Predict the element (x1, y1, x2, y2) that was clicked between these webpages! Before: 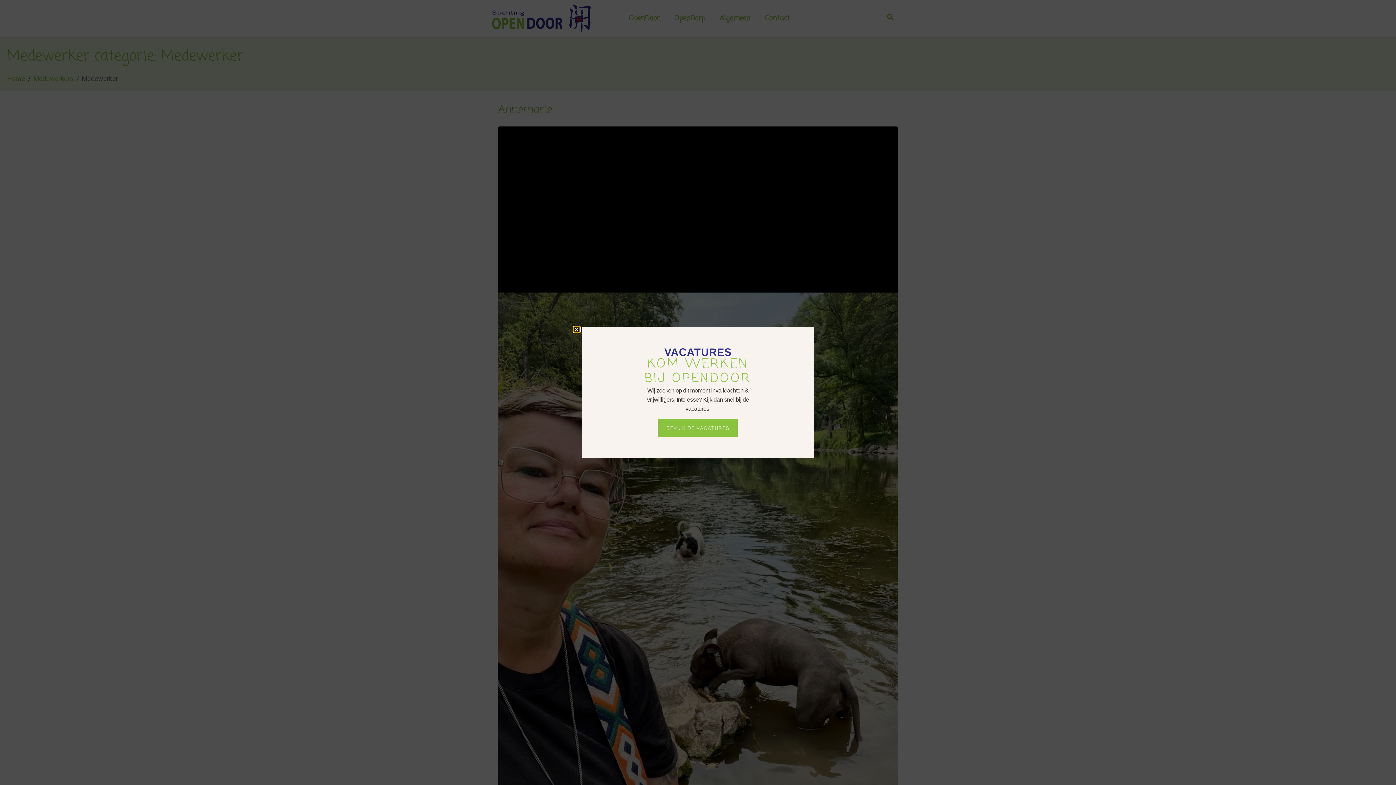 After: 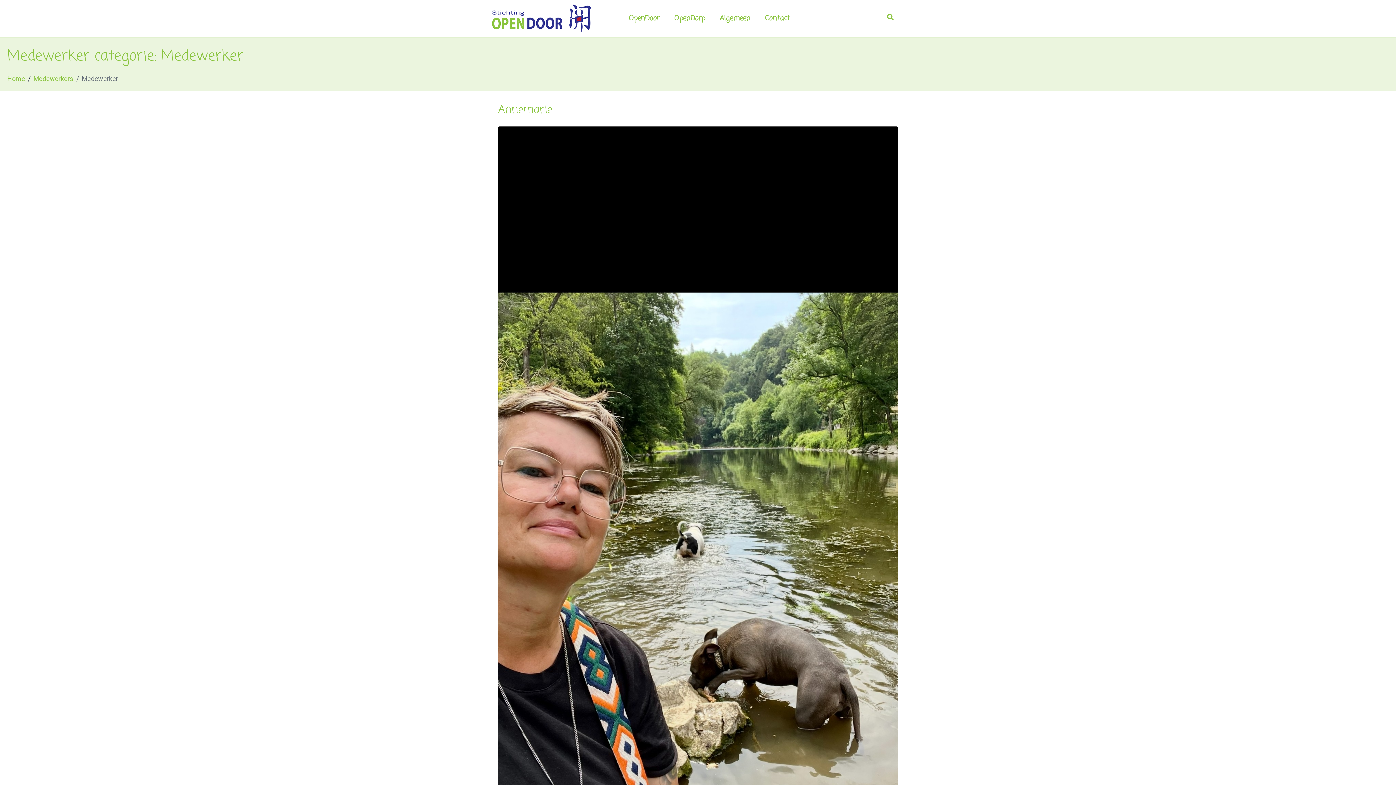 Action: bbox: (574, 327, 579, 332) label: Close